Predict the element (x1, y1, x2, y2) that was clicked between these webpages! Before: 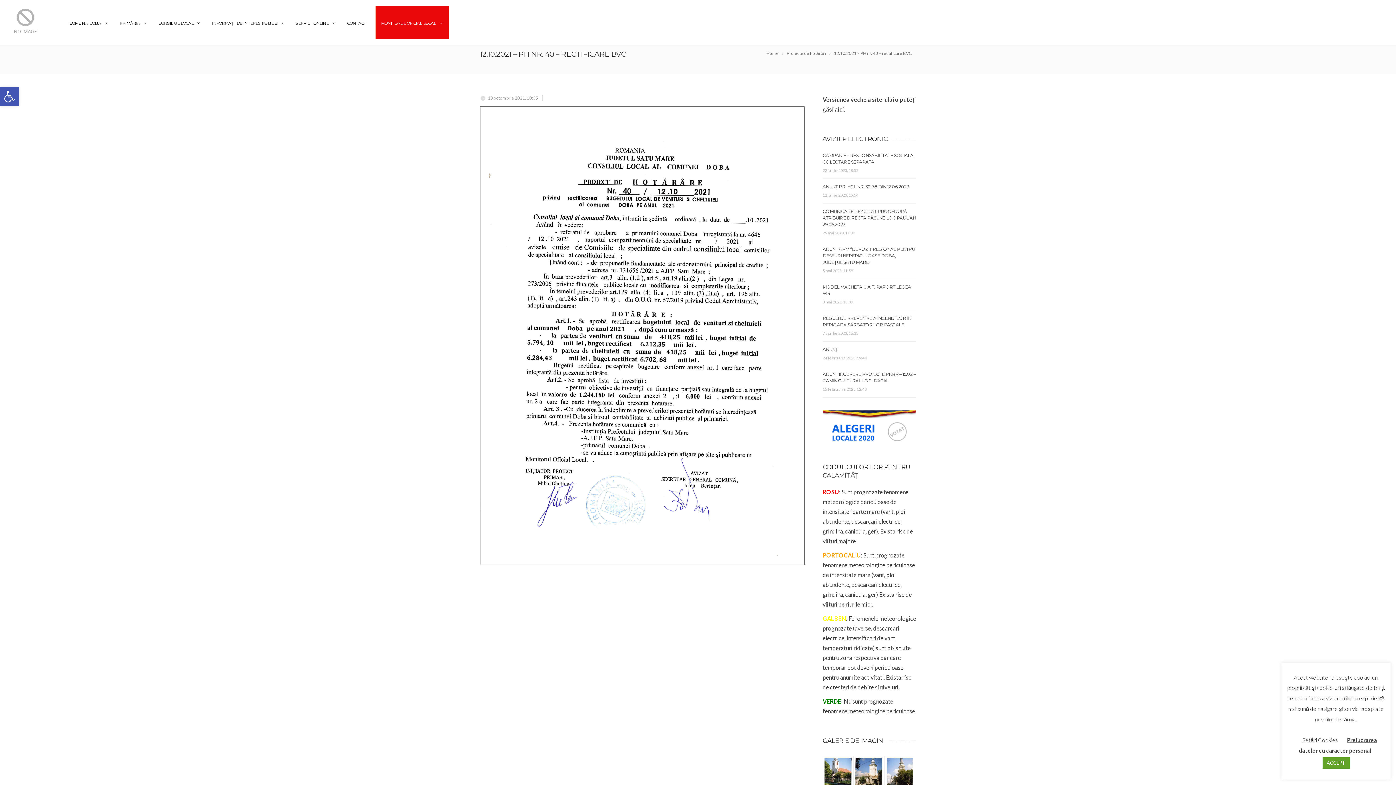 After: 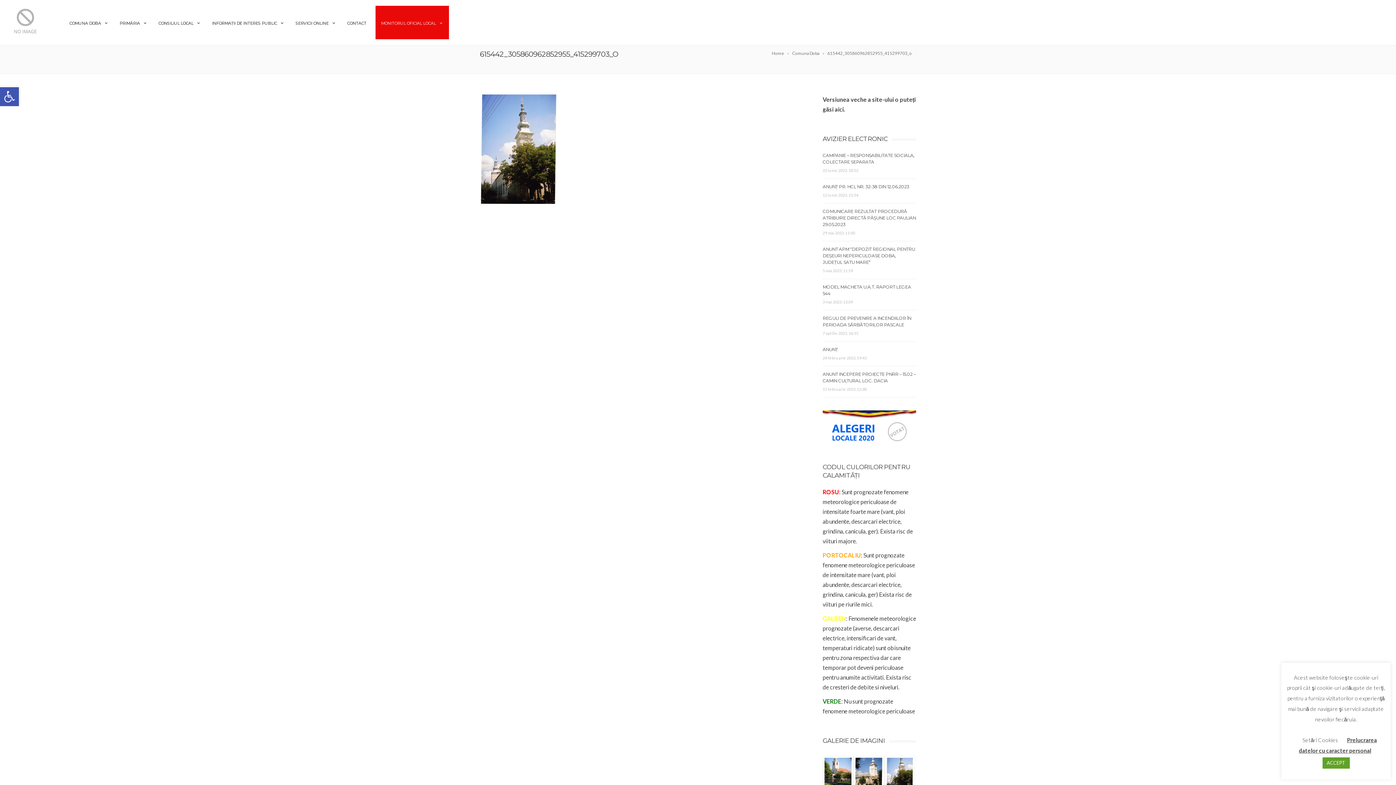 Action: bbox: (884, 781, 915, 788)